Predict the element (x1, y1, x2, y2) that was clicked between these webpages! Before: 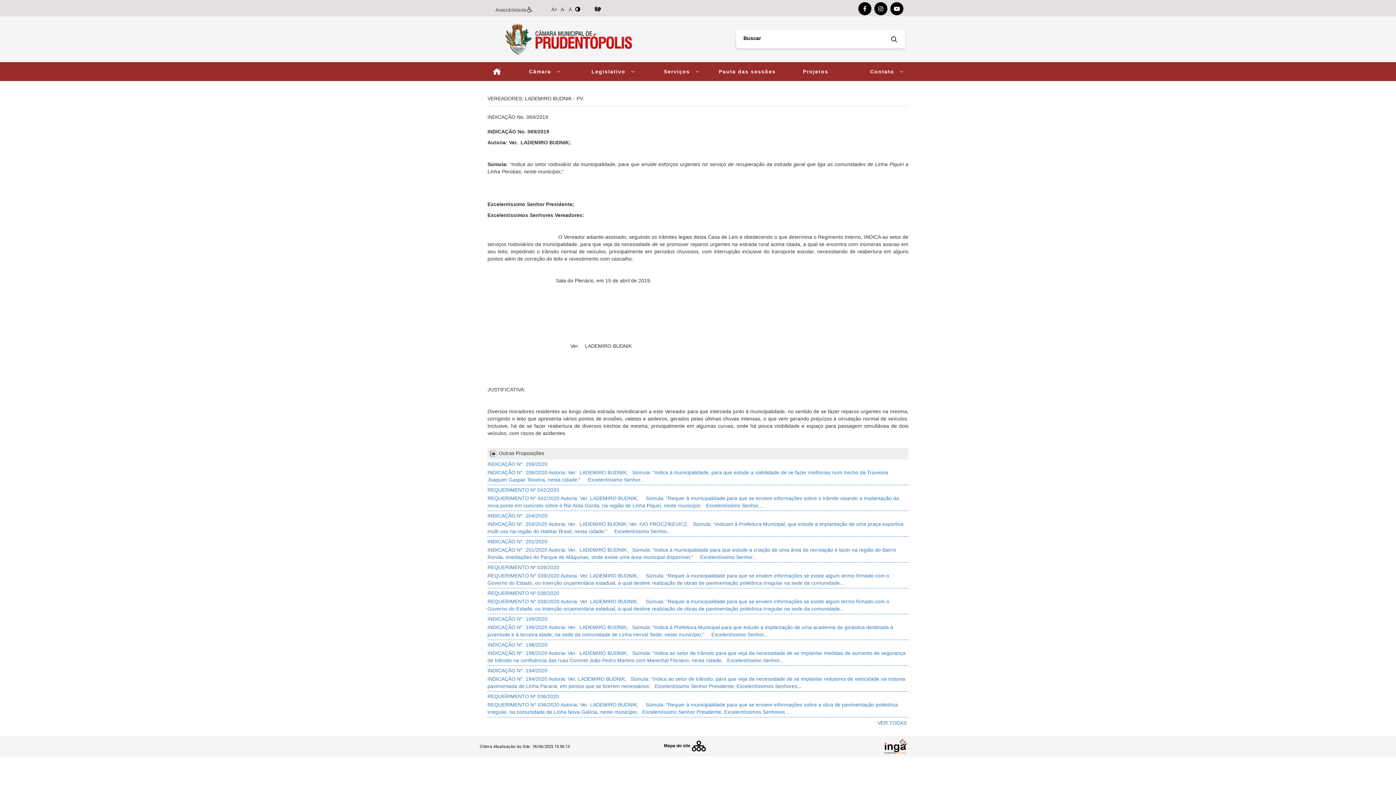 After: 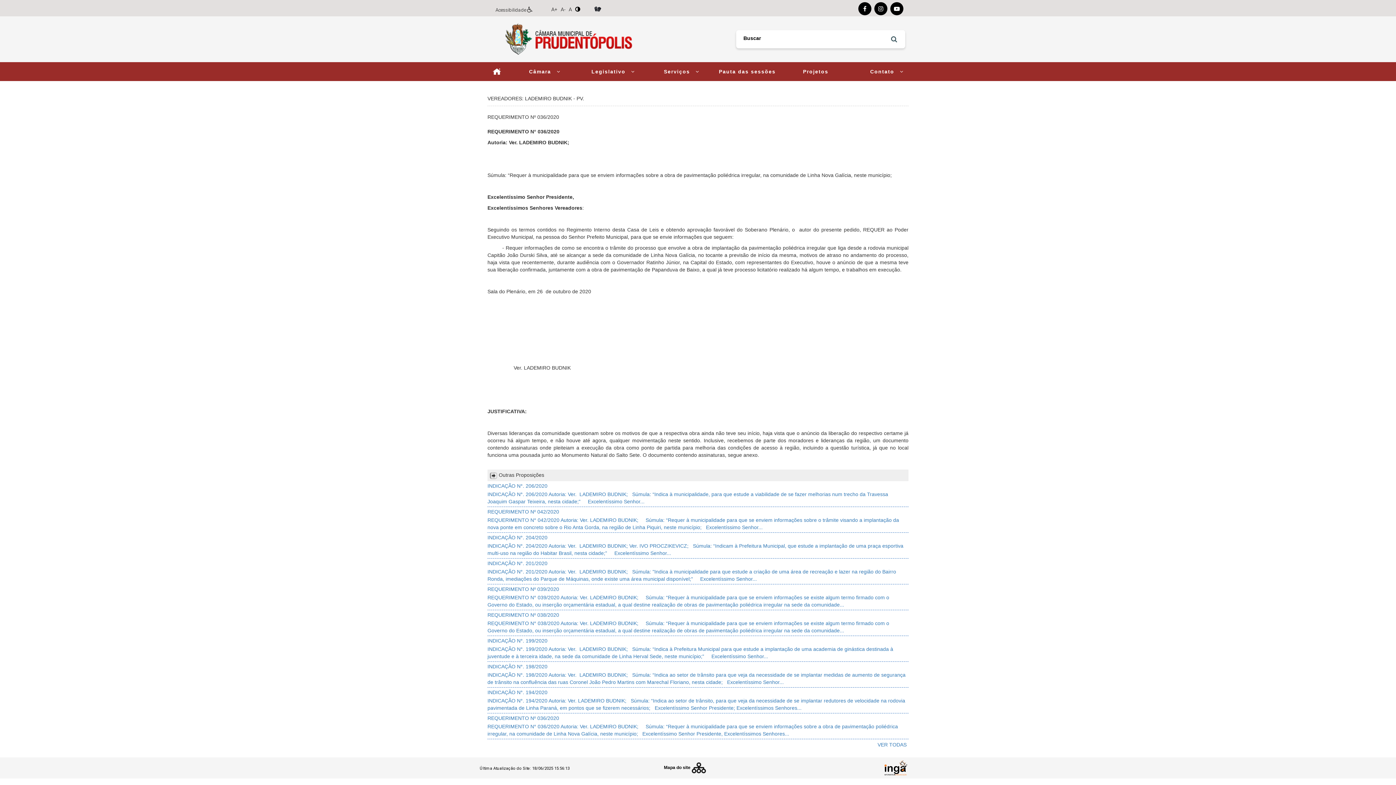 Action: bbox: (487, 693, 559, 699) label: REQUERIMENTO Nº 036/2020